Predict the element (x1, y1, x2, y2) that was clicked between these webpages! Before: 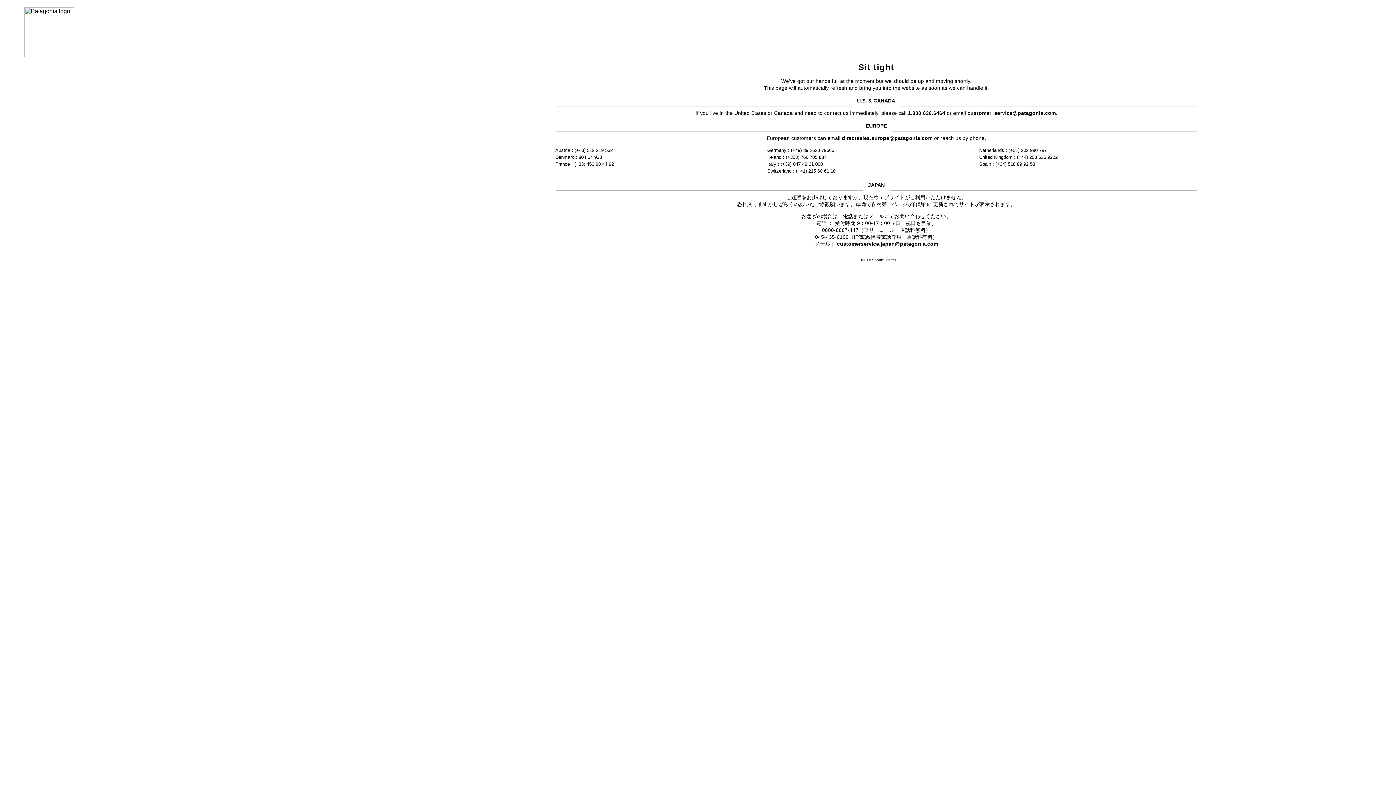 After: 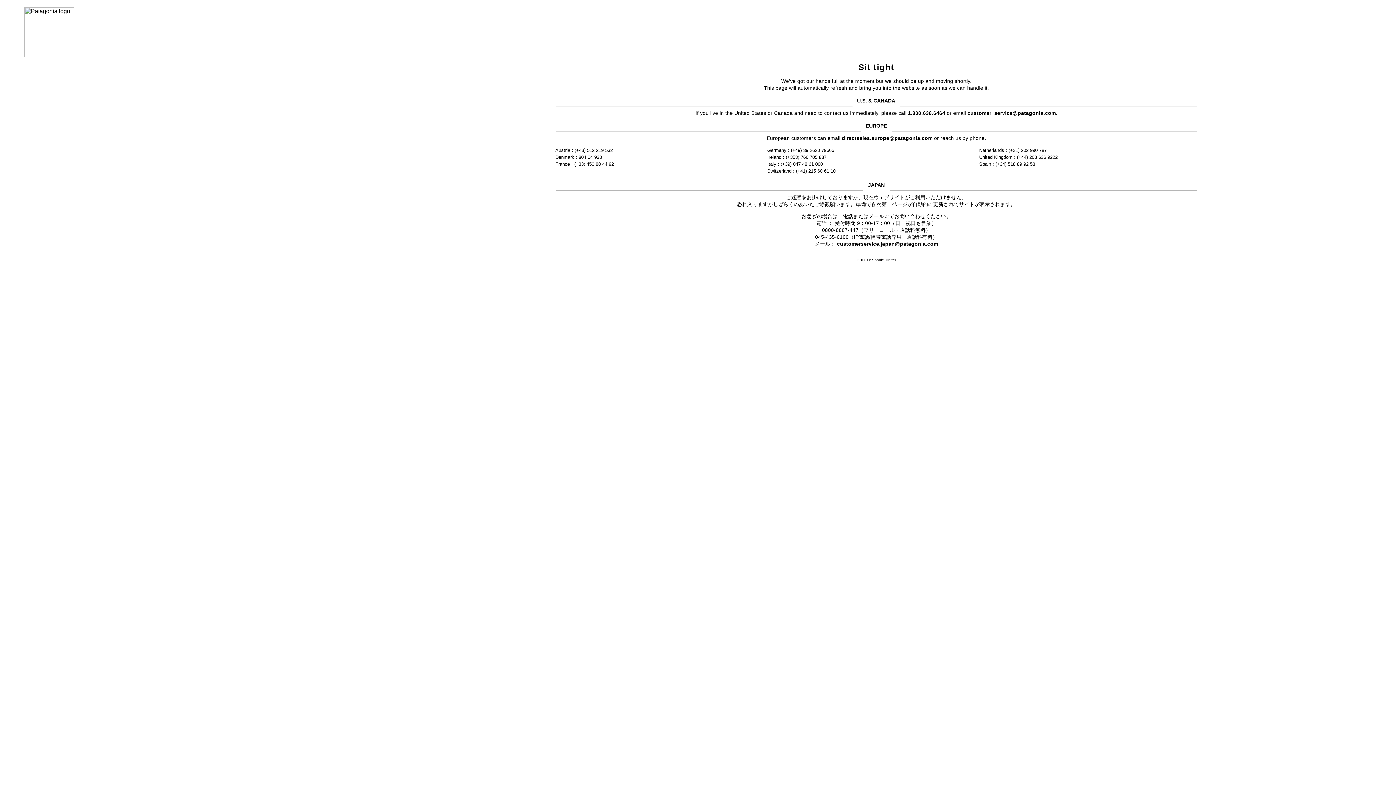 Action: bbox: (837, 241, 938, 246) label: customerservice.japan@patagonia.com